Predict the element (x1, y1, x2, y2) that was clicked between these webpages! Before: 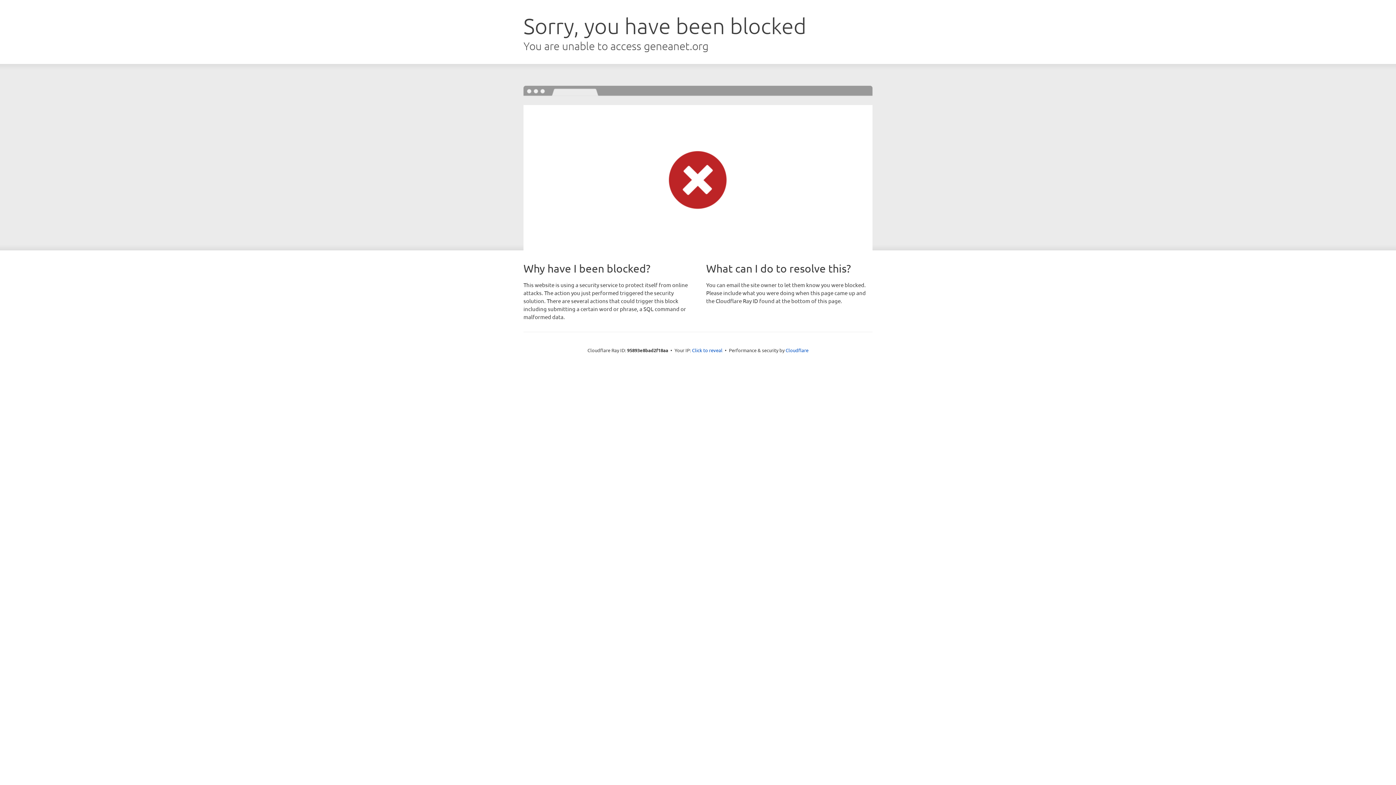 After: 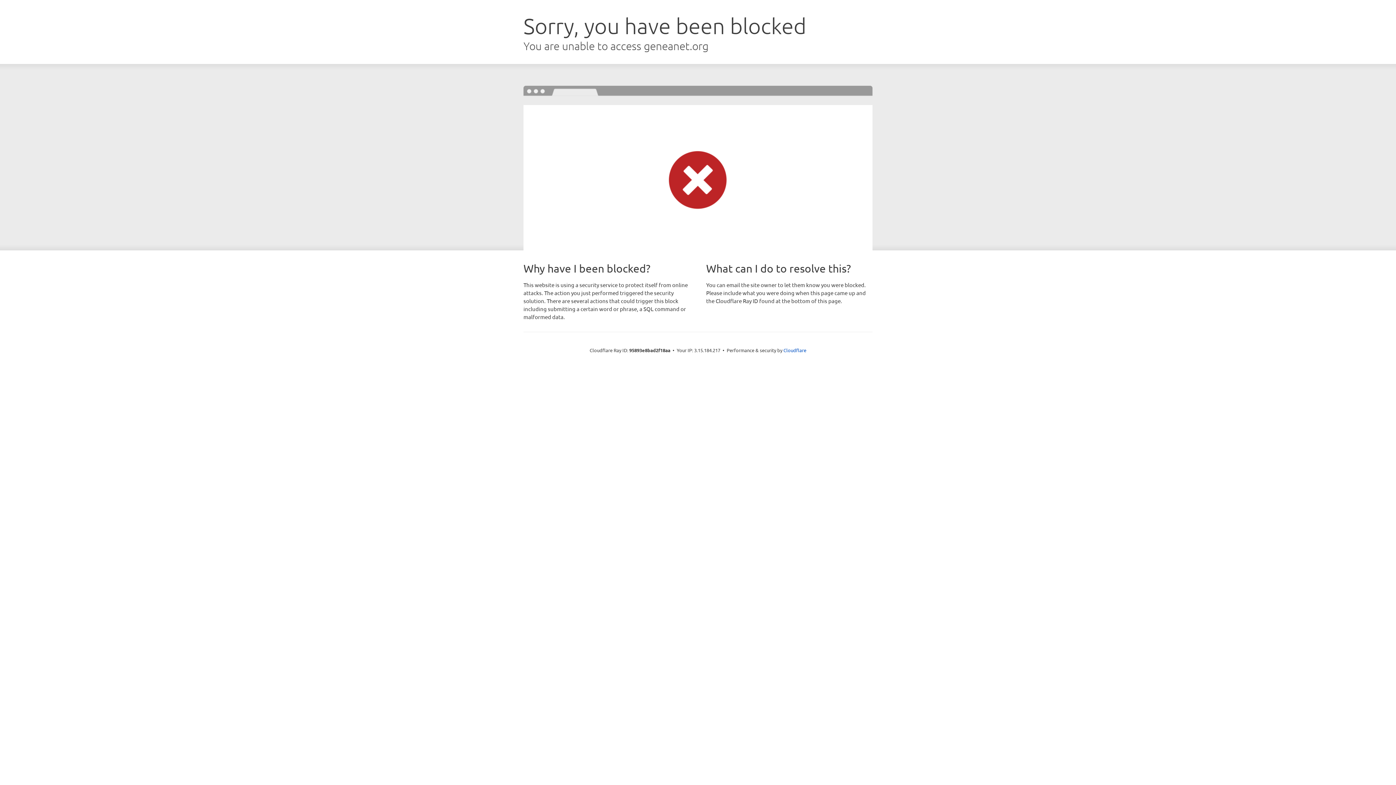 Action: bbox: (692, 346, 722, 353) label: Click to reveal